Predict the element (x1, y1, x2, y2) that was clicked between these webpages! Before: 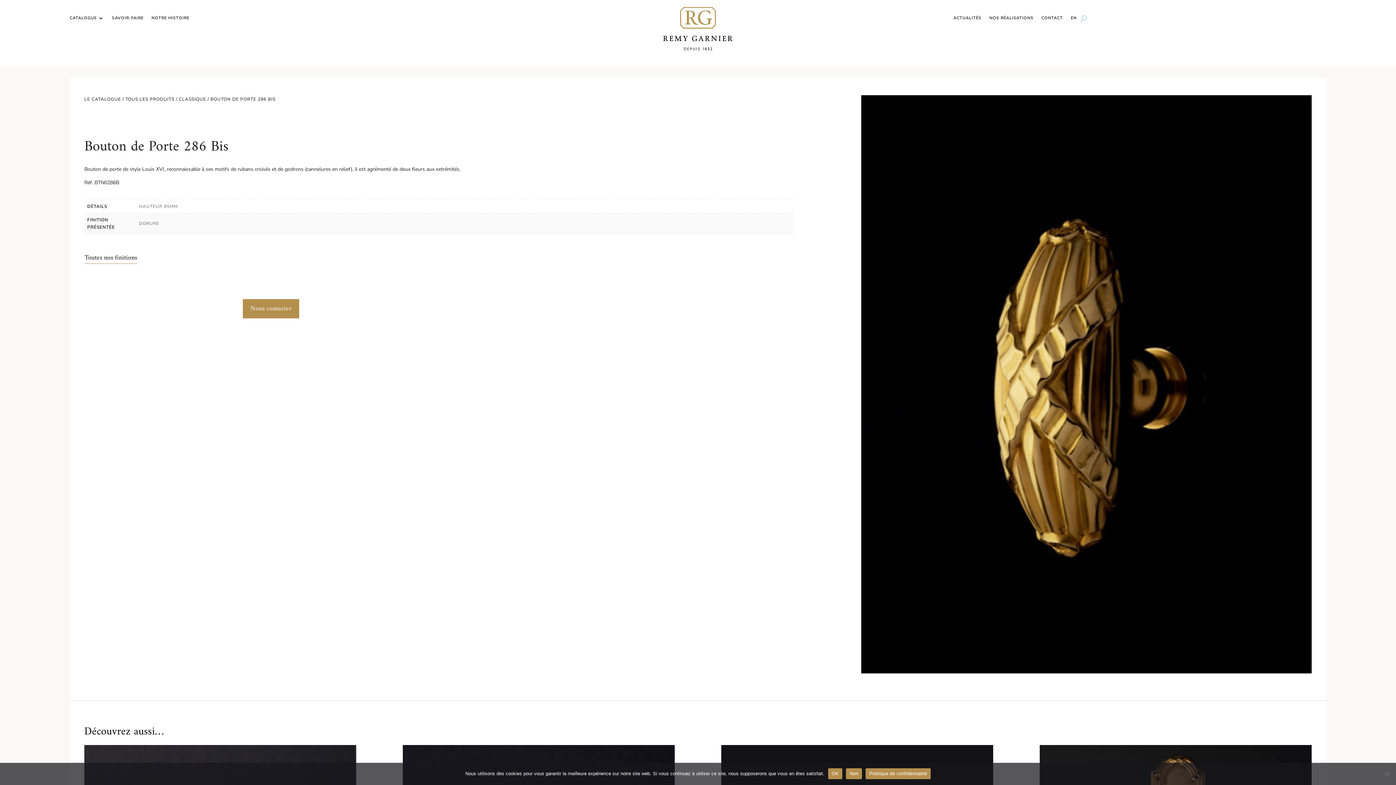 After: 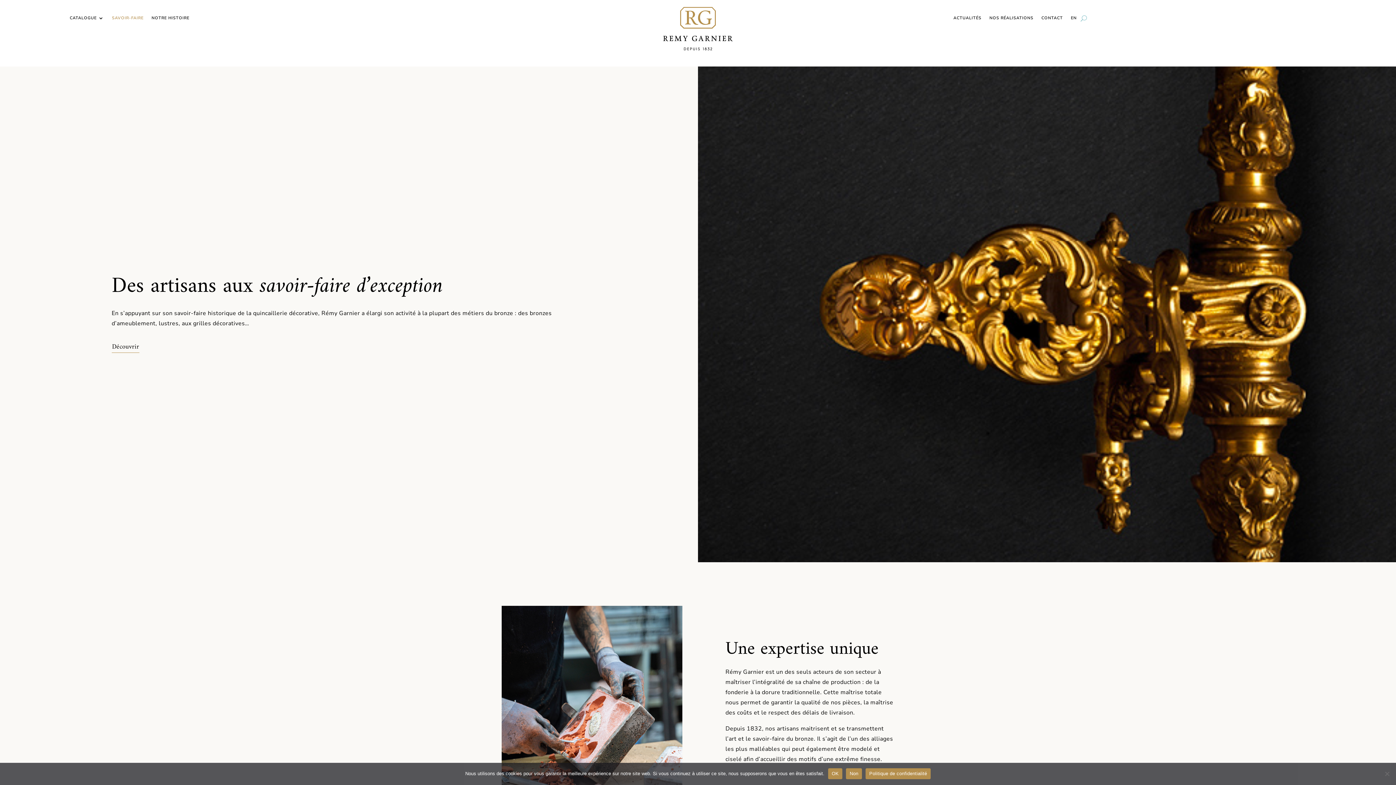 Action: label: SAVOIR-FAIRE bbox: (112, 15, 143, 23)